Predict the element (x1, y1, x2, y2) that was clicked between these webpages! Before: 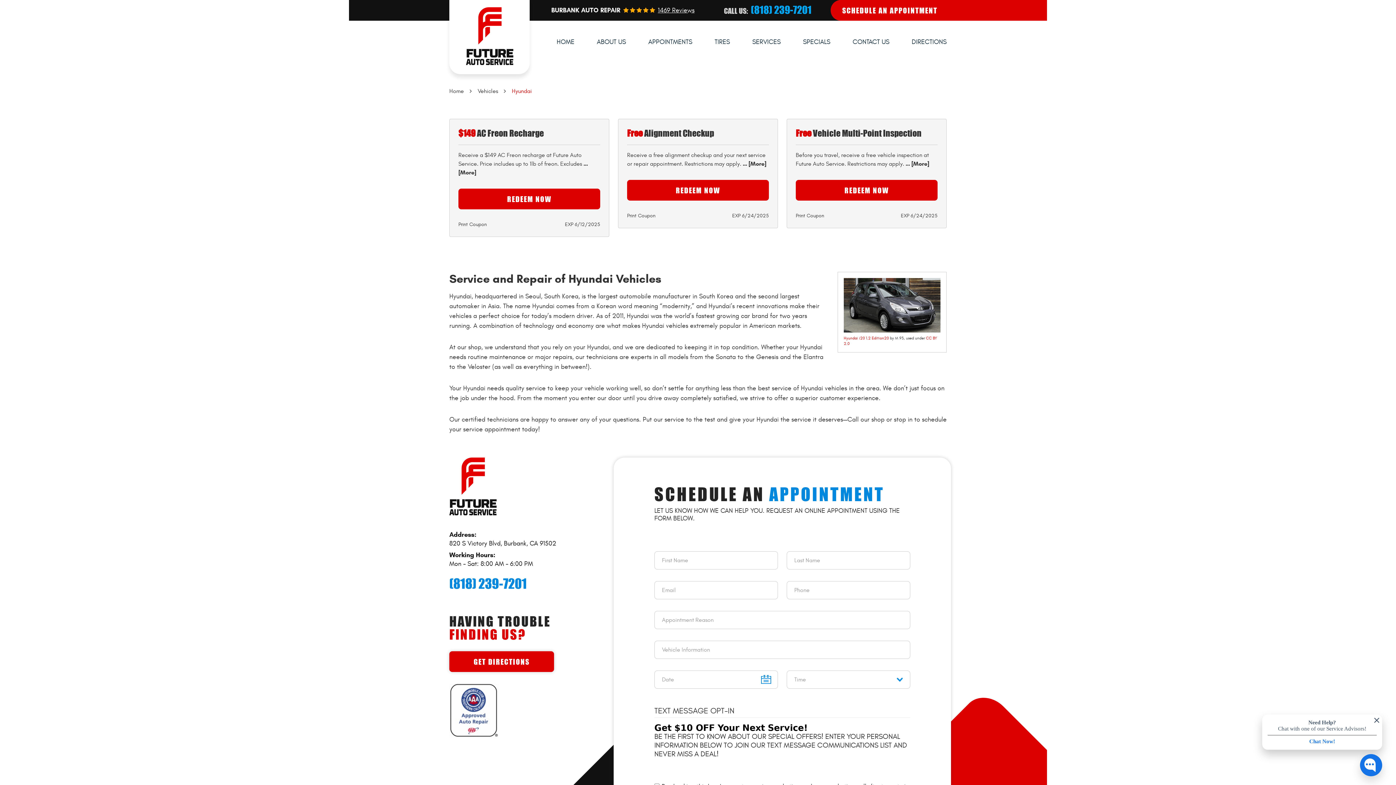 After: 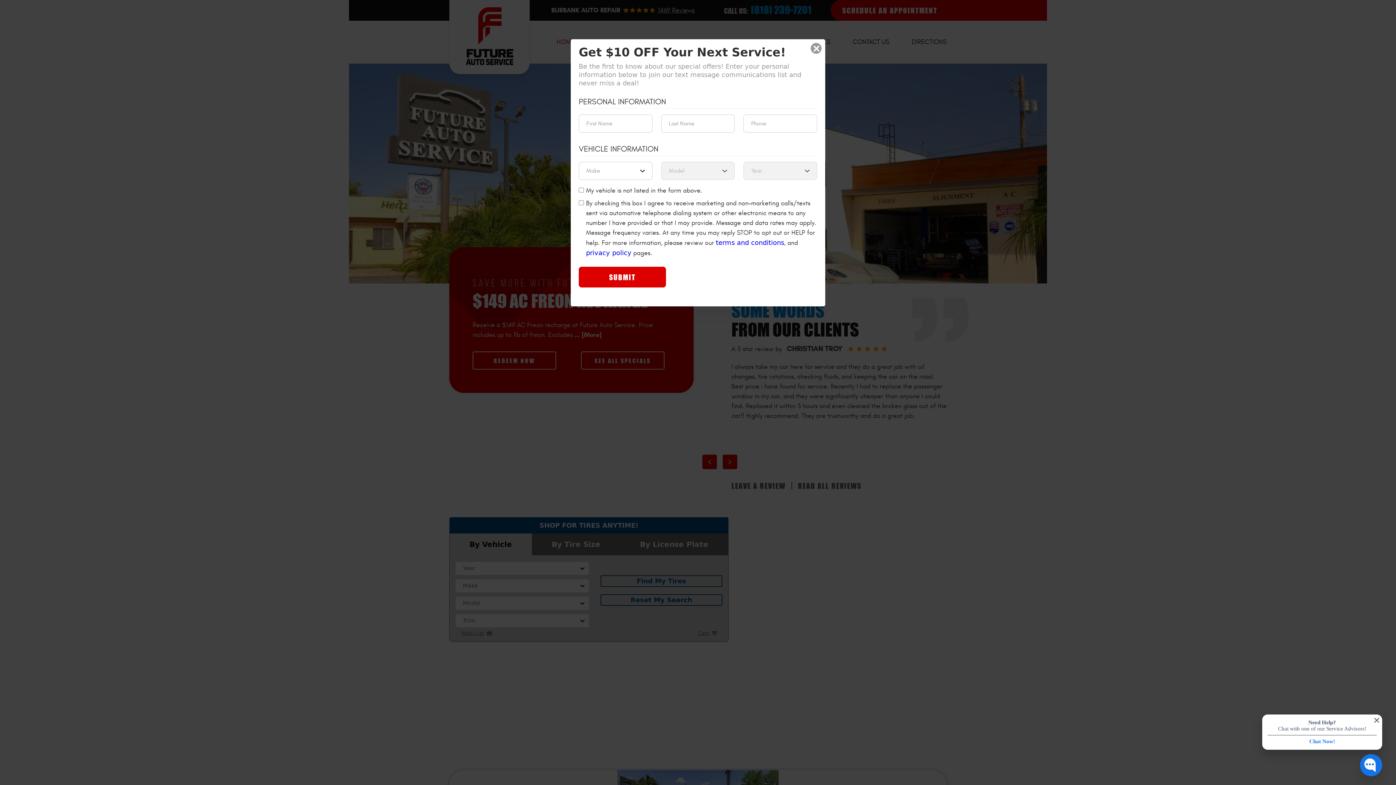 Action: bbox: (556, 32, 574, 52) label: HOME